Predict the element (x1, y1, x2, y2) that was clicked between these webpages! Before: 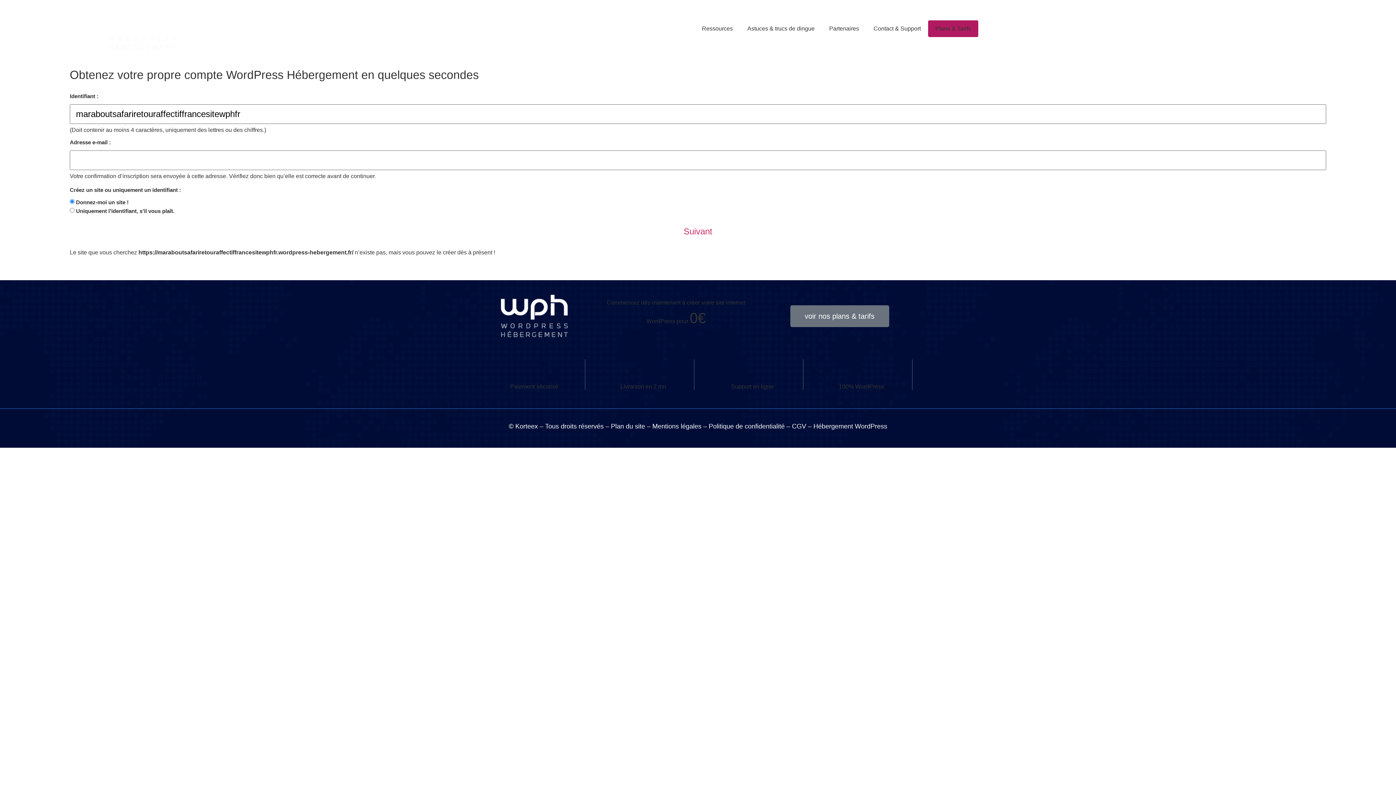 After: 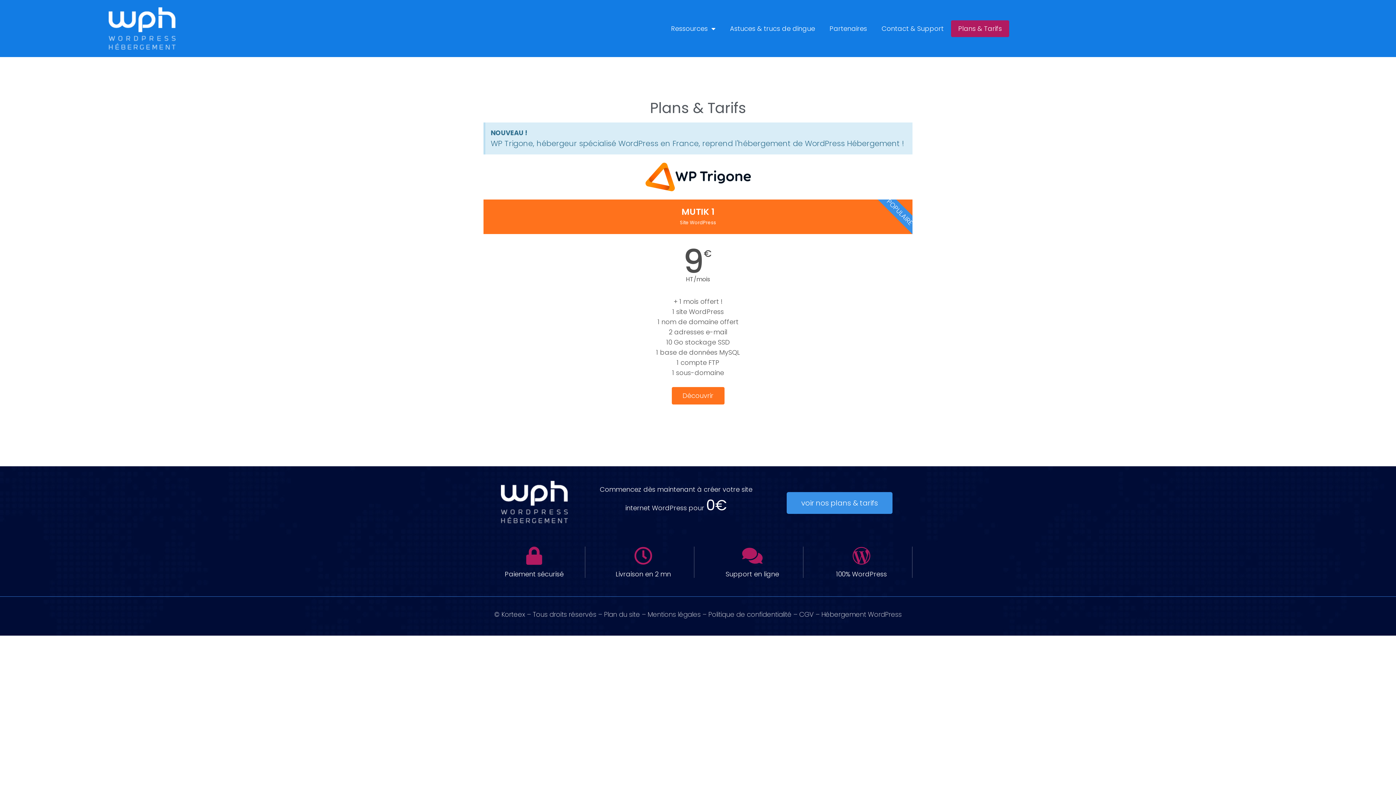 Action: label: Plans & Tarifs bbox: (928, 20, 978, 36)